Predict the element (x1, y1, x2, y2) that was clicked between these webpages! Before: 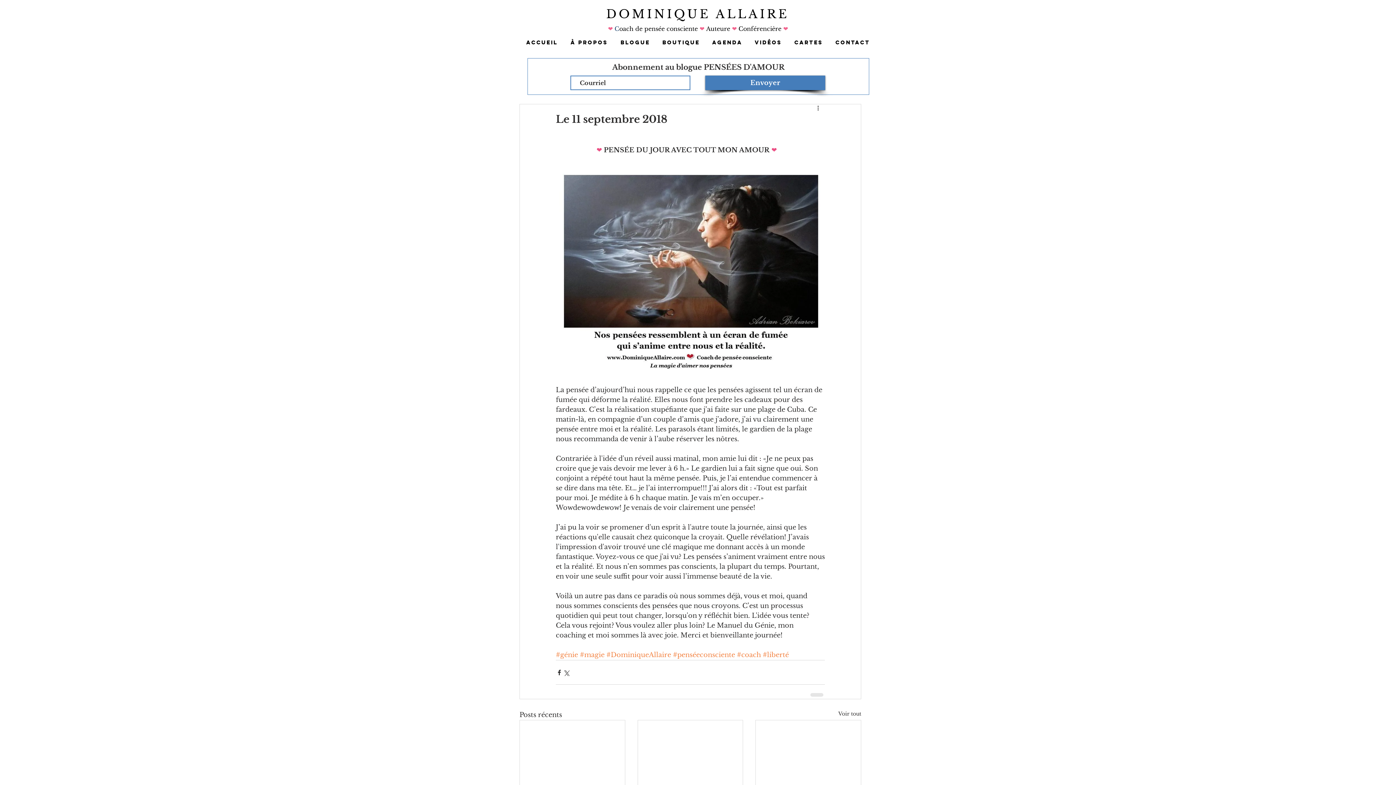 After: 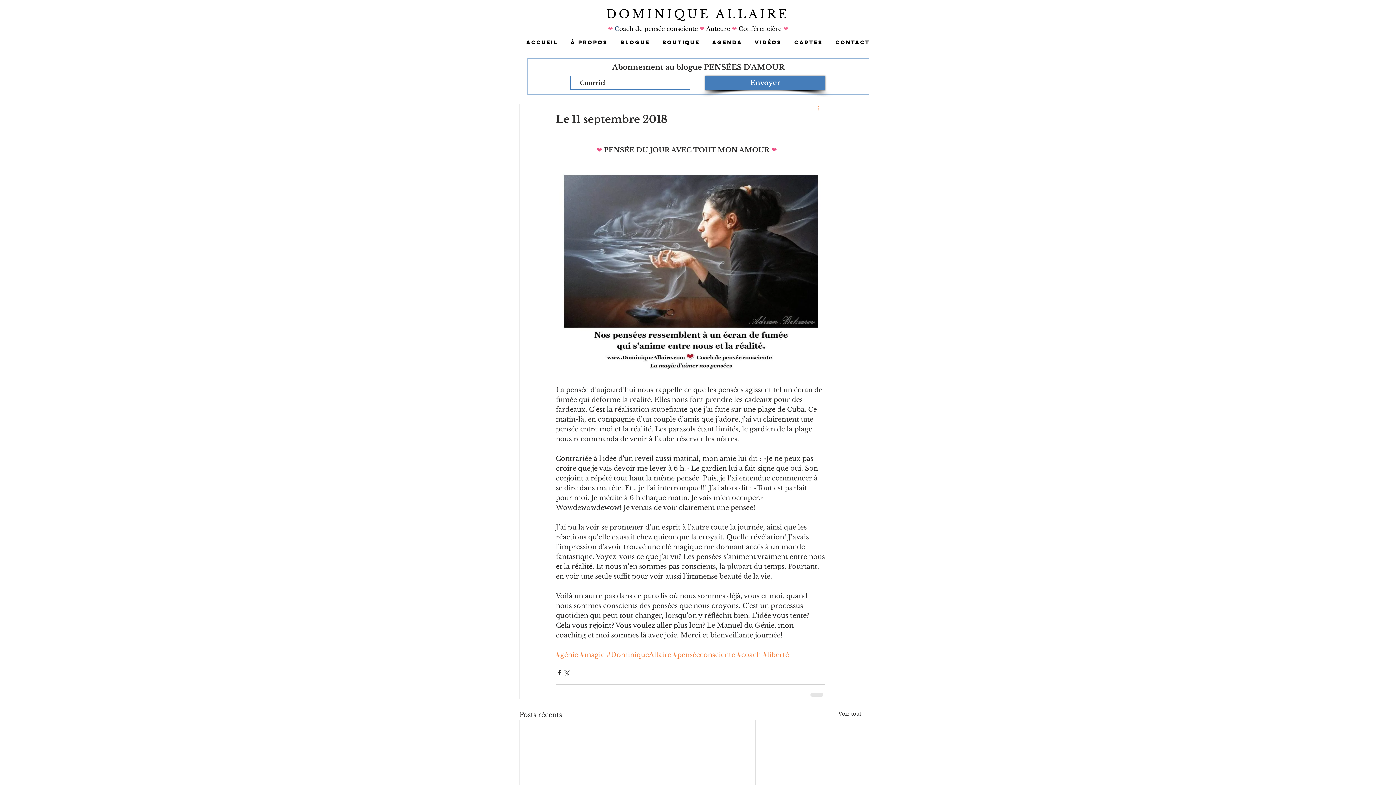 Action: label: Plus d'actions bbox: (816, 104, 825, 113)